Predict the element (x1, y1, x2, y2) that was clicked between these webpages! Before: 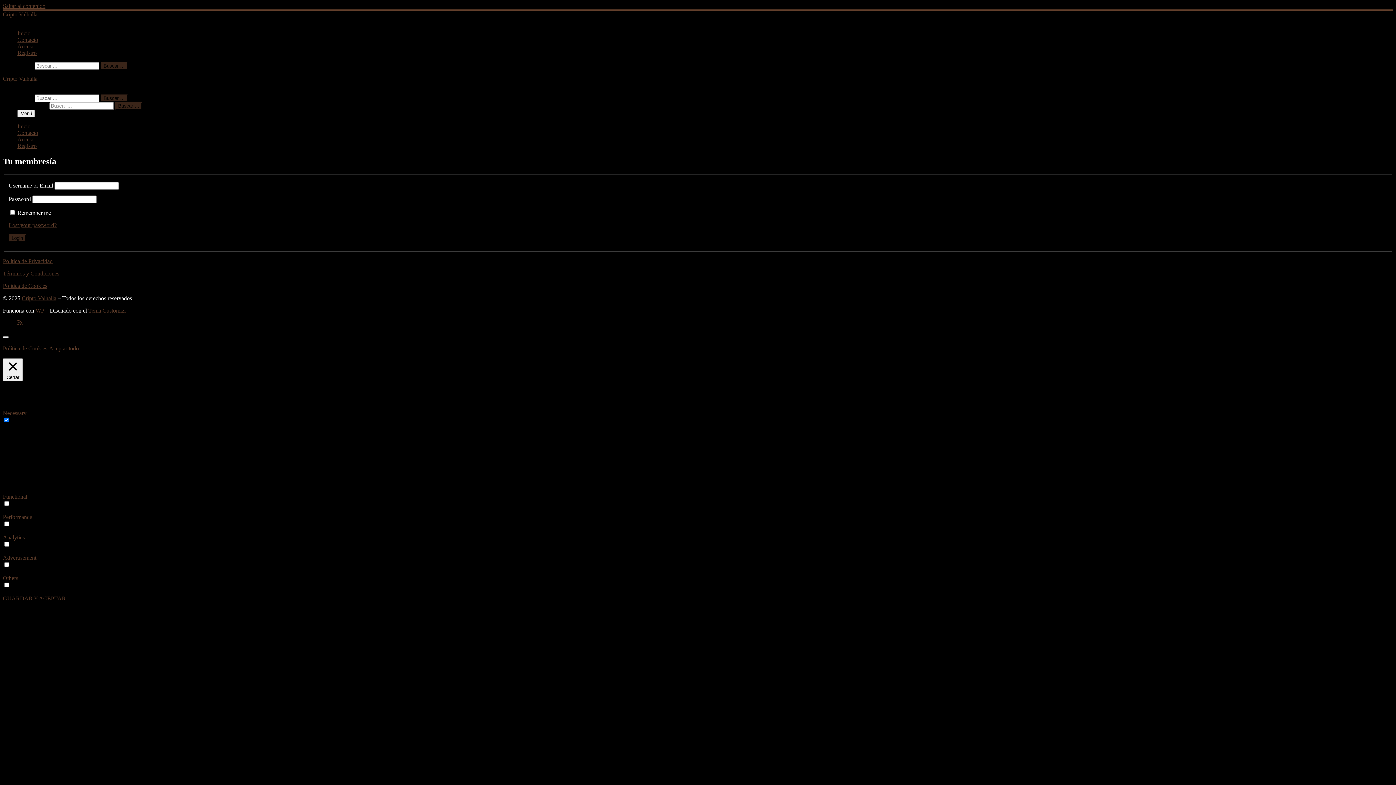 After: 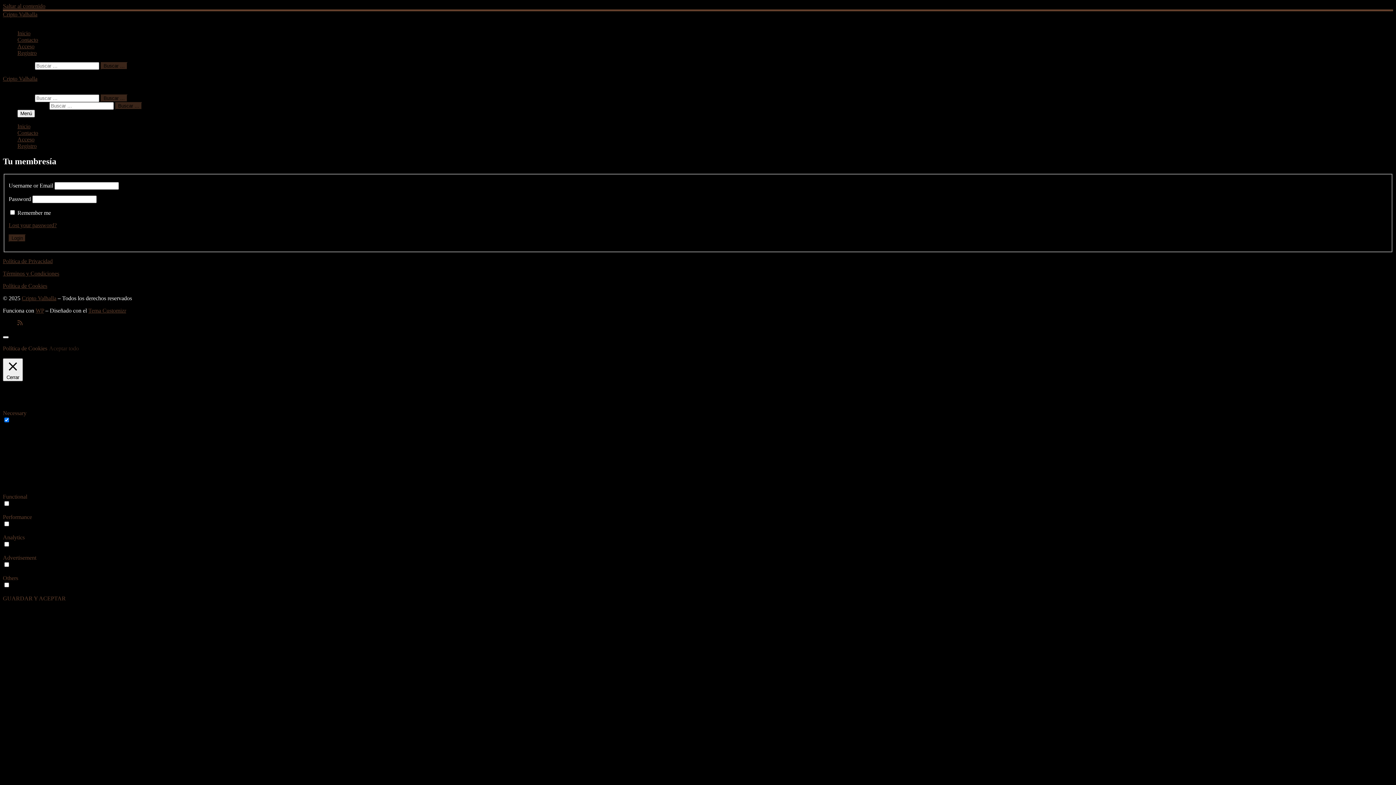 Action: bbox: (49, 345, 78, 351) label: Aceptar todo